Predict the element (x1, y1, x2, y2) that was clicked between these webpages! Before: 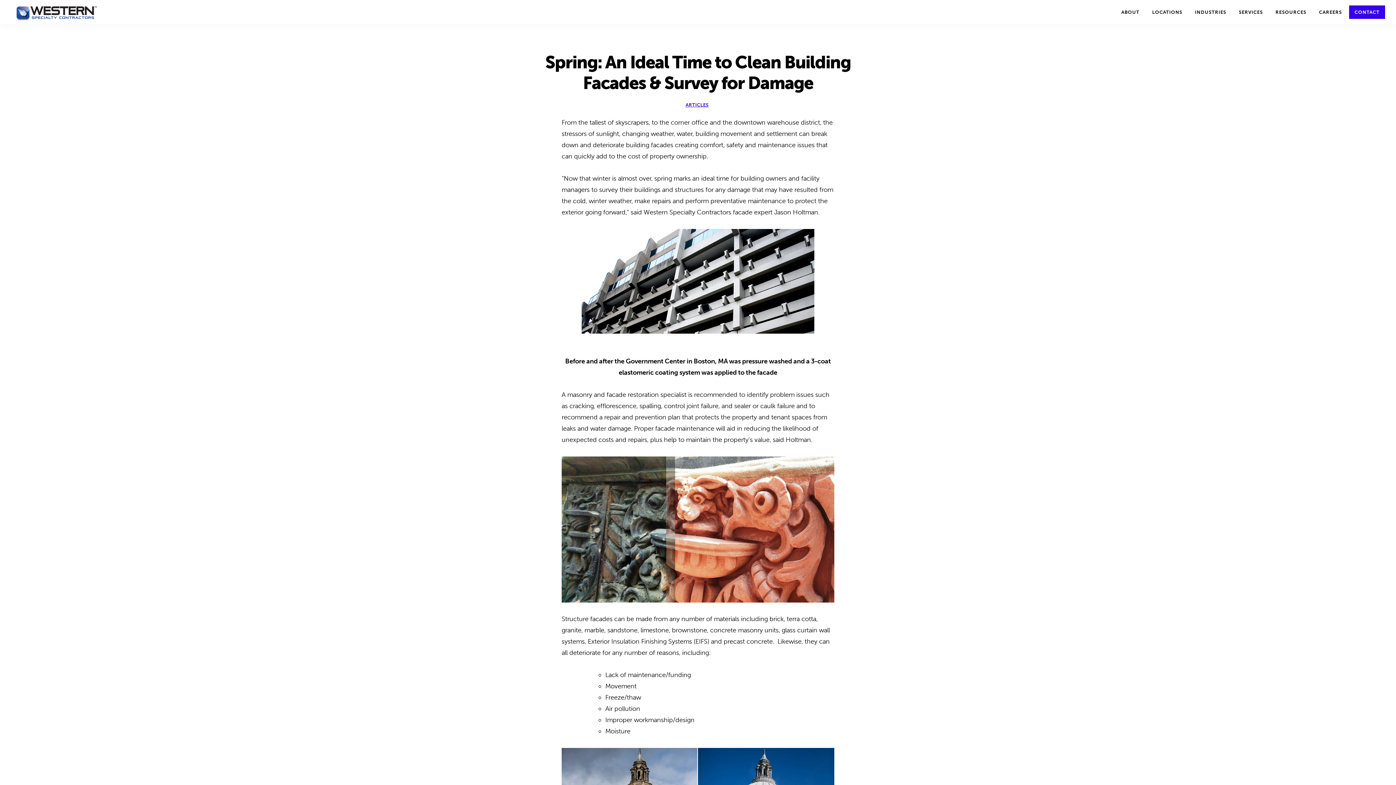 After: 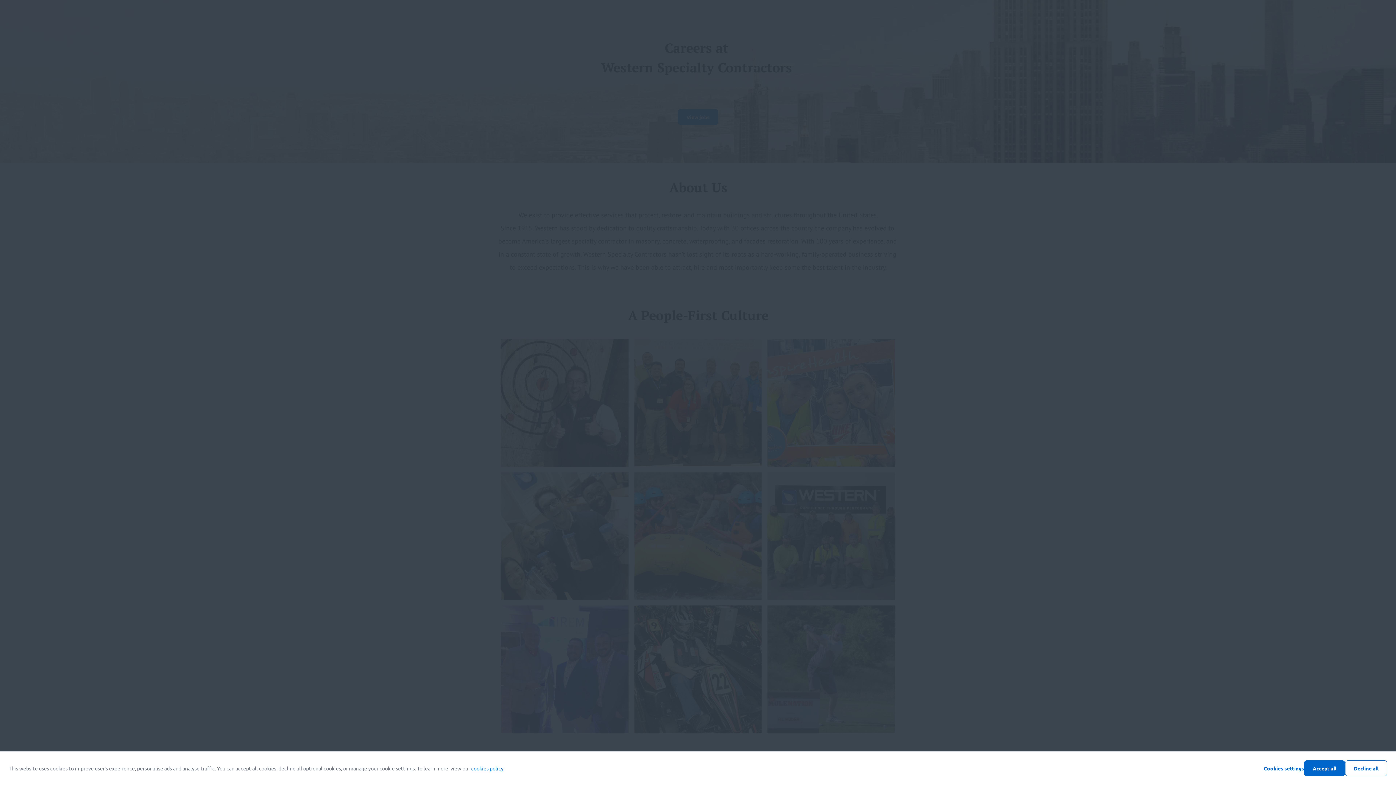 Action: bbox: (1313, 5, 1347, 18) label: CAREERS